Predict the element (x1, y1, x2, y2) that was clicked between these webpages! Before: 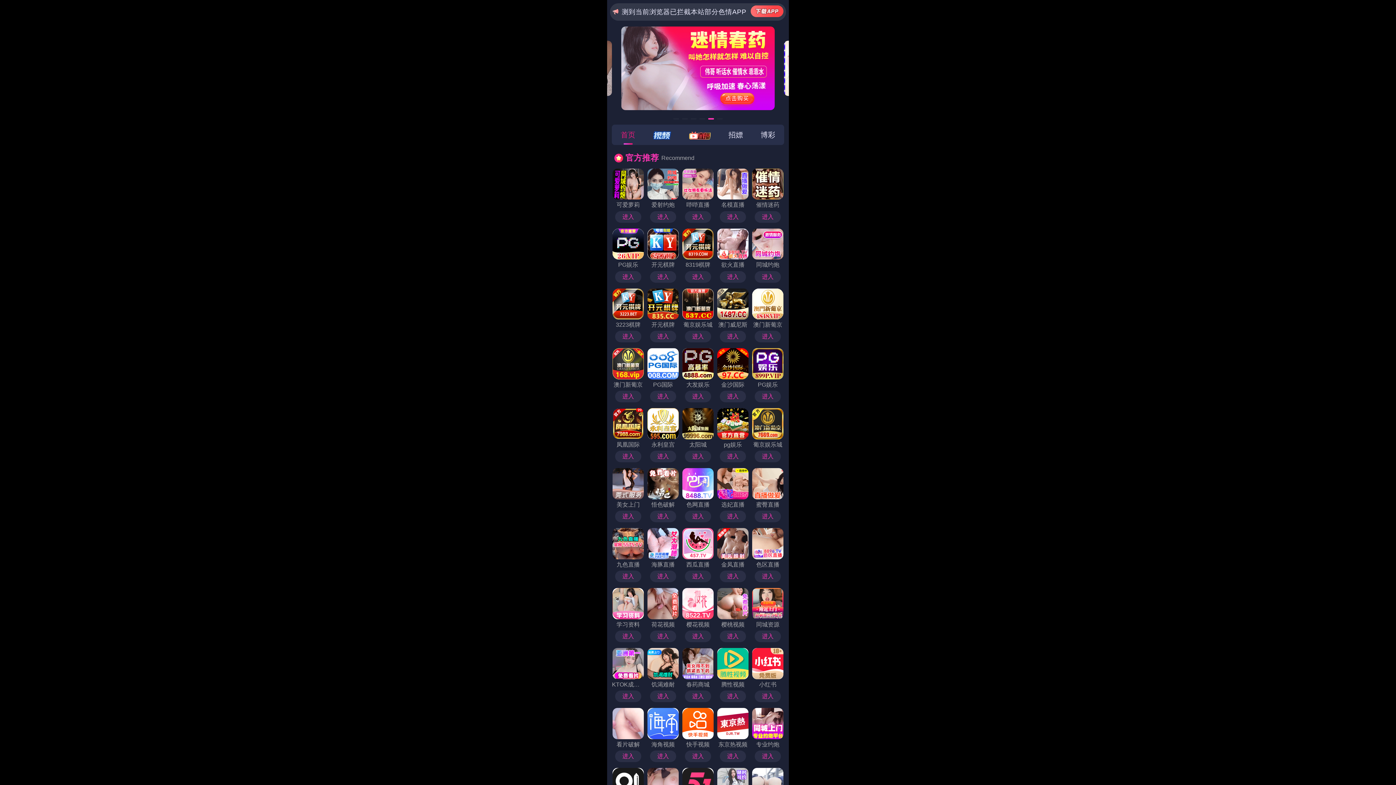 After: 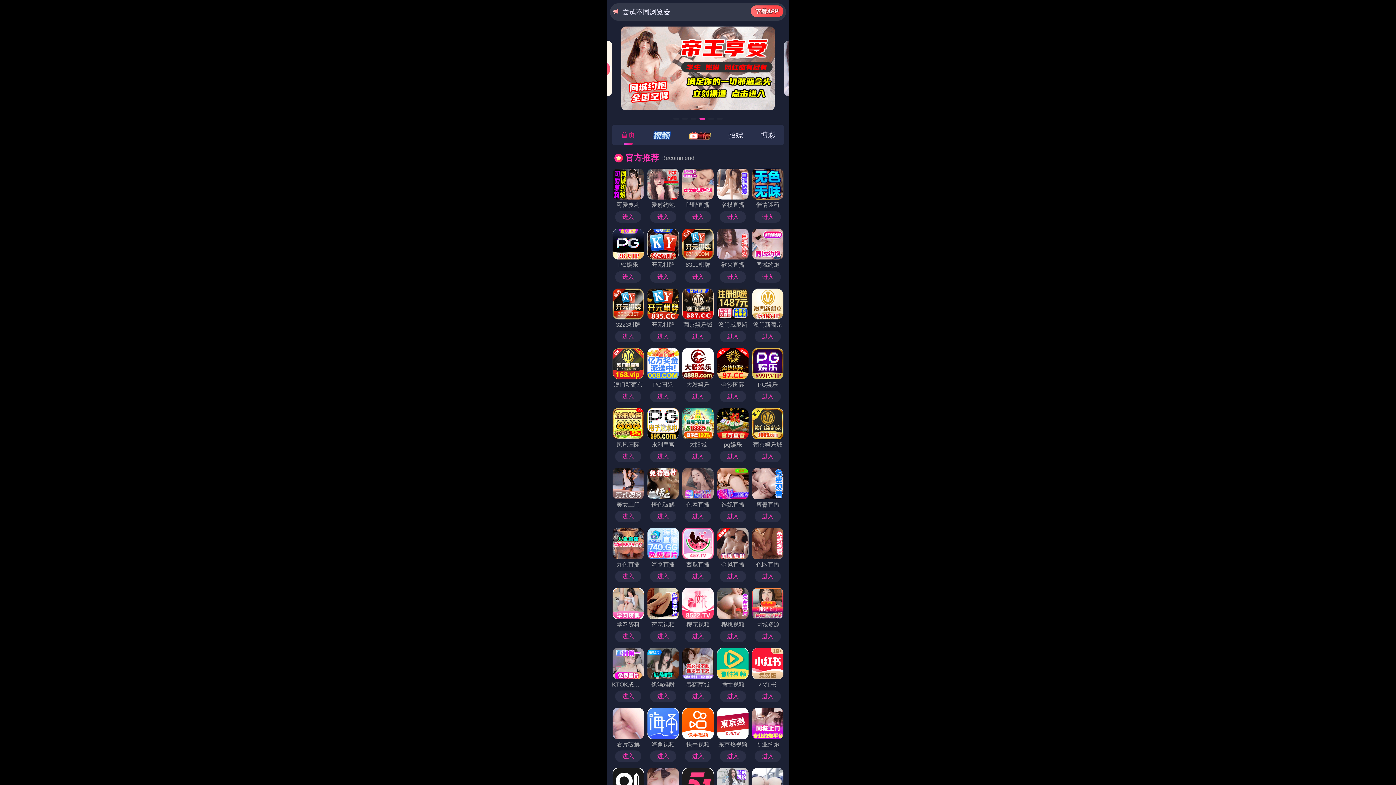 Action: bbox: (647, 708, 679, 762) label: 海角视频
进入